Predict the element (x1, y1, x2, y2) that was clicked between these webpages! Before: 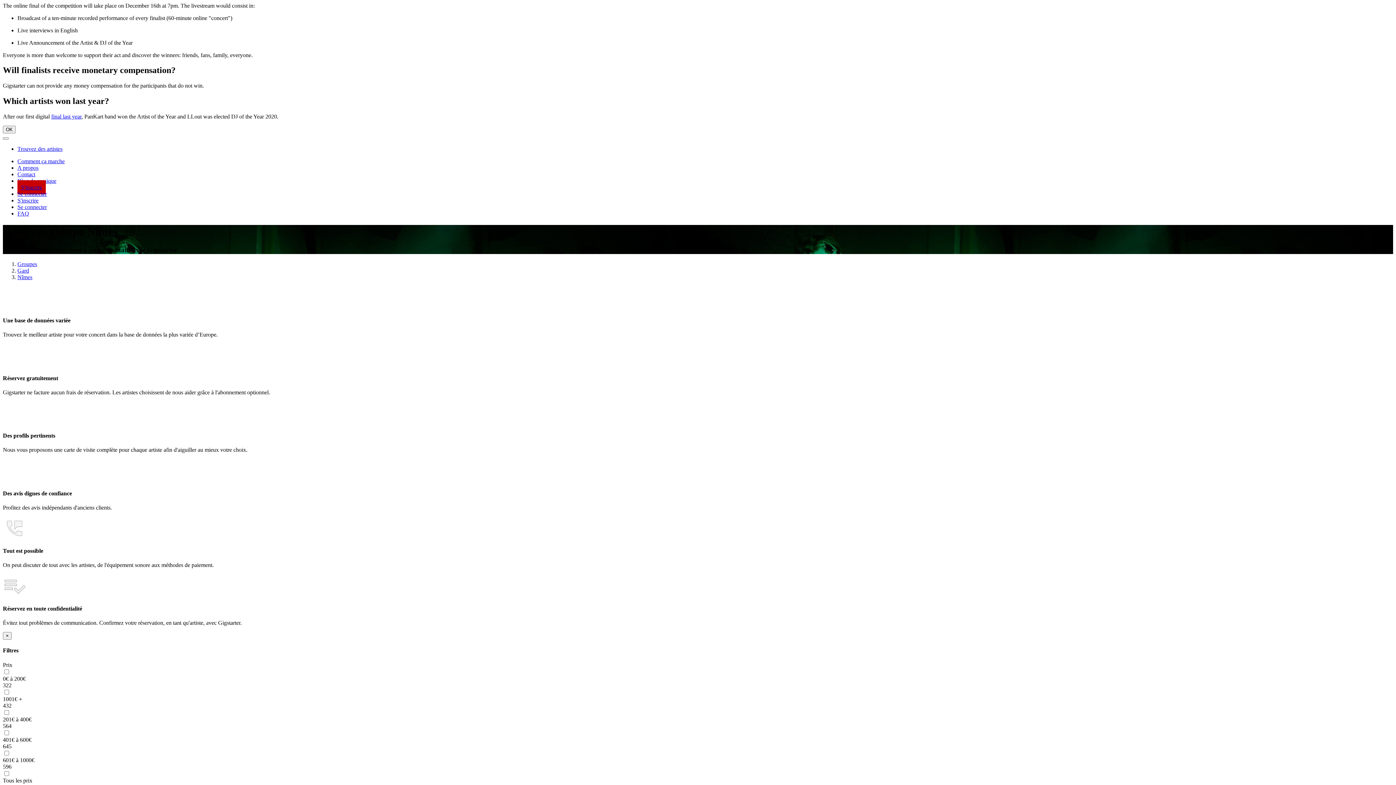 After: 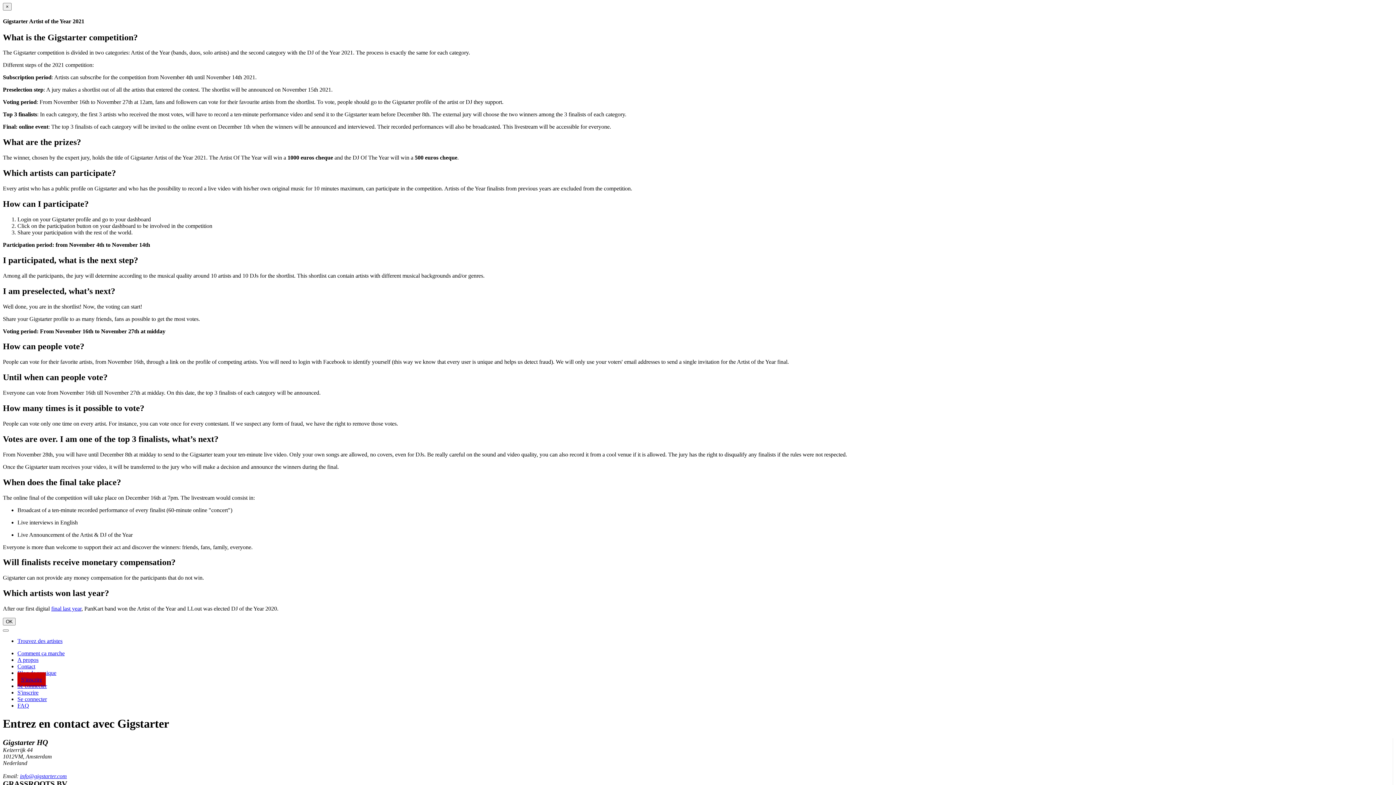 Action: bbox: (17, 171, 35, 177) label: Contact